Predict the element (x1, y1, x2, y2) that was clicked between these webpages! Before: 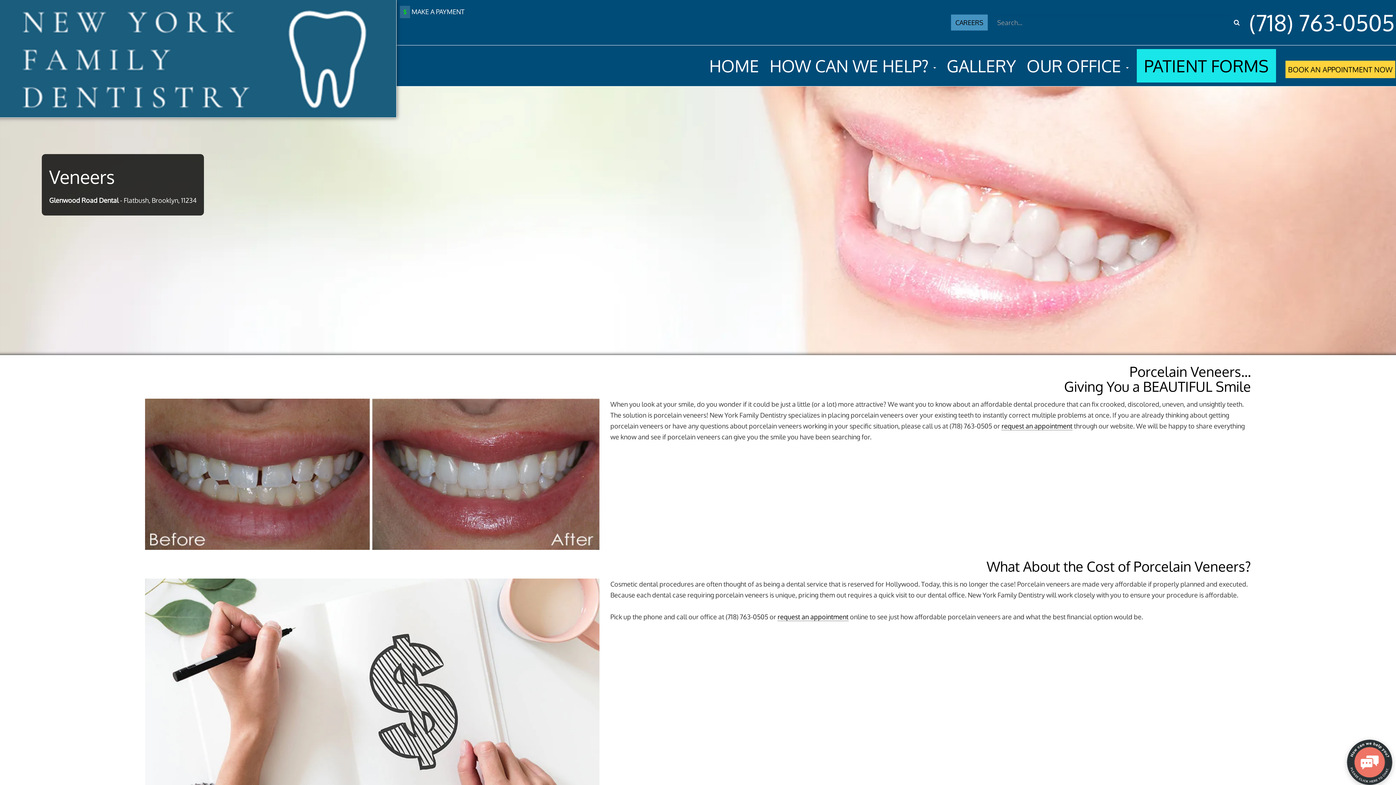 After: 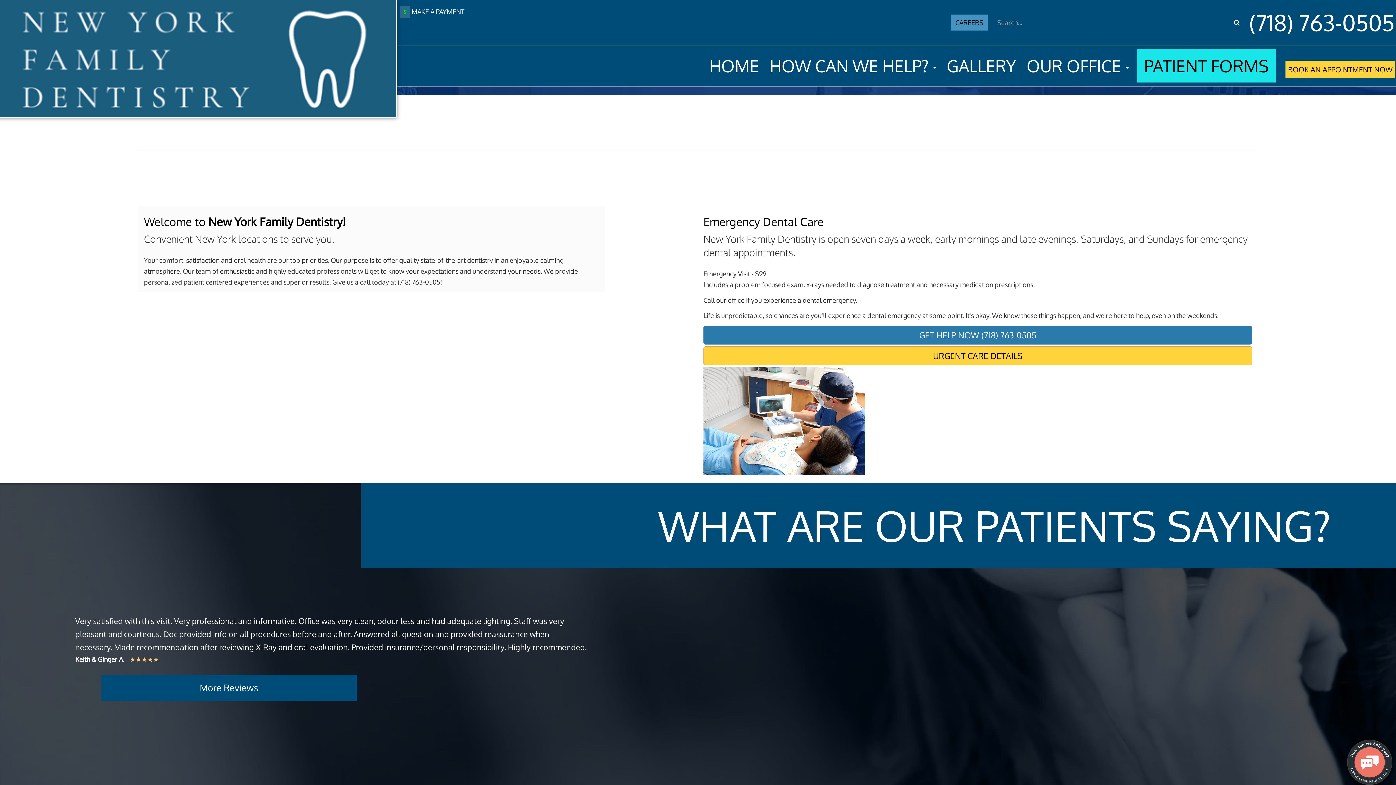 Action: bbox: (0, 0, 390, 117)